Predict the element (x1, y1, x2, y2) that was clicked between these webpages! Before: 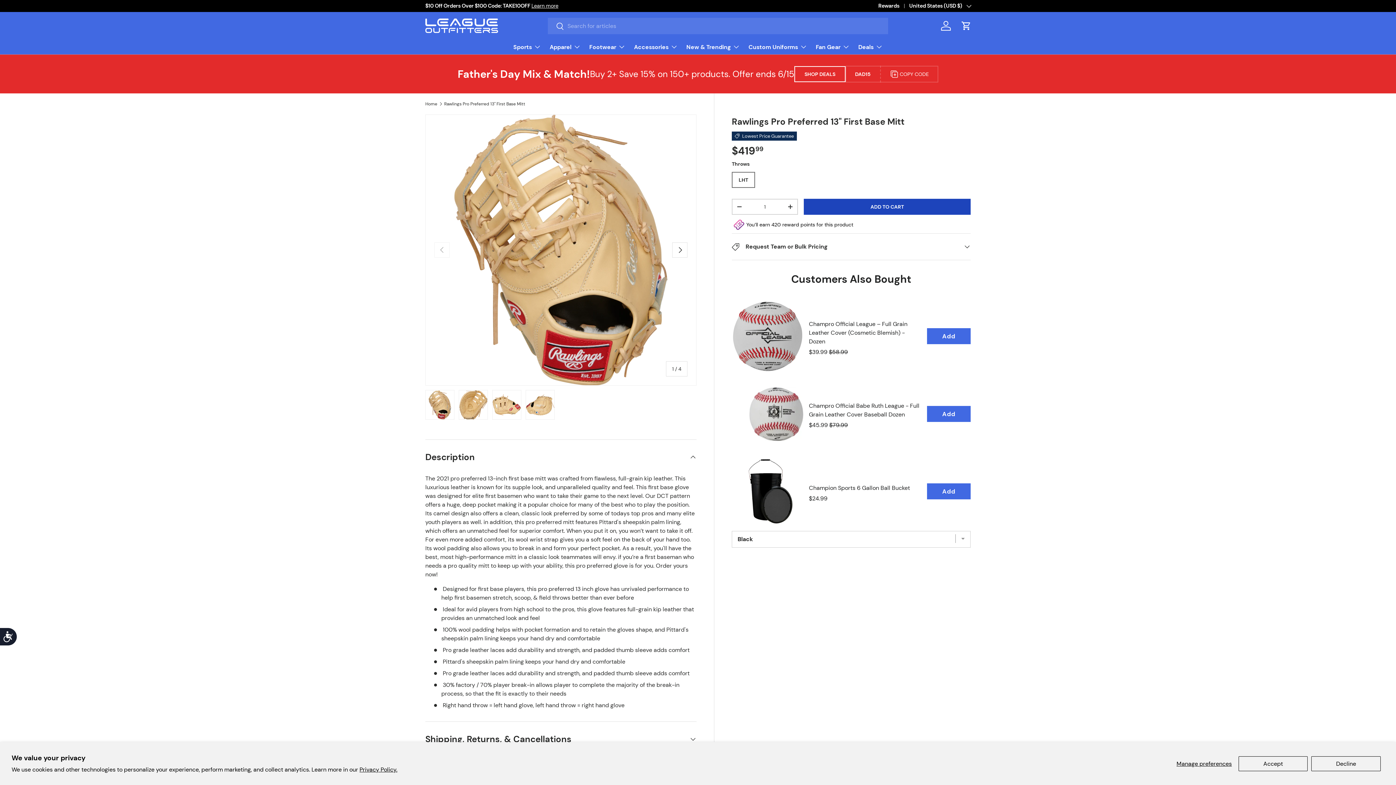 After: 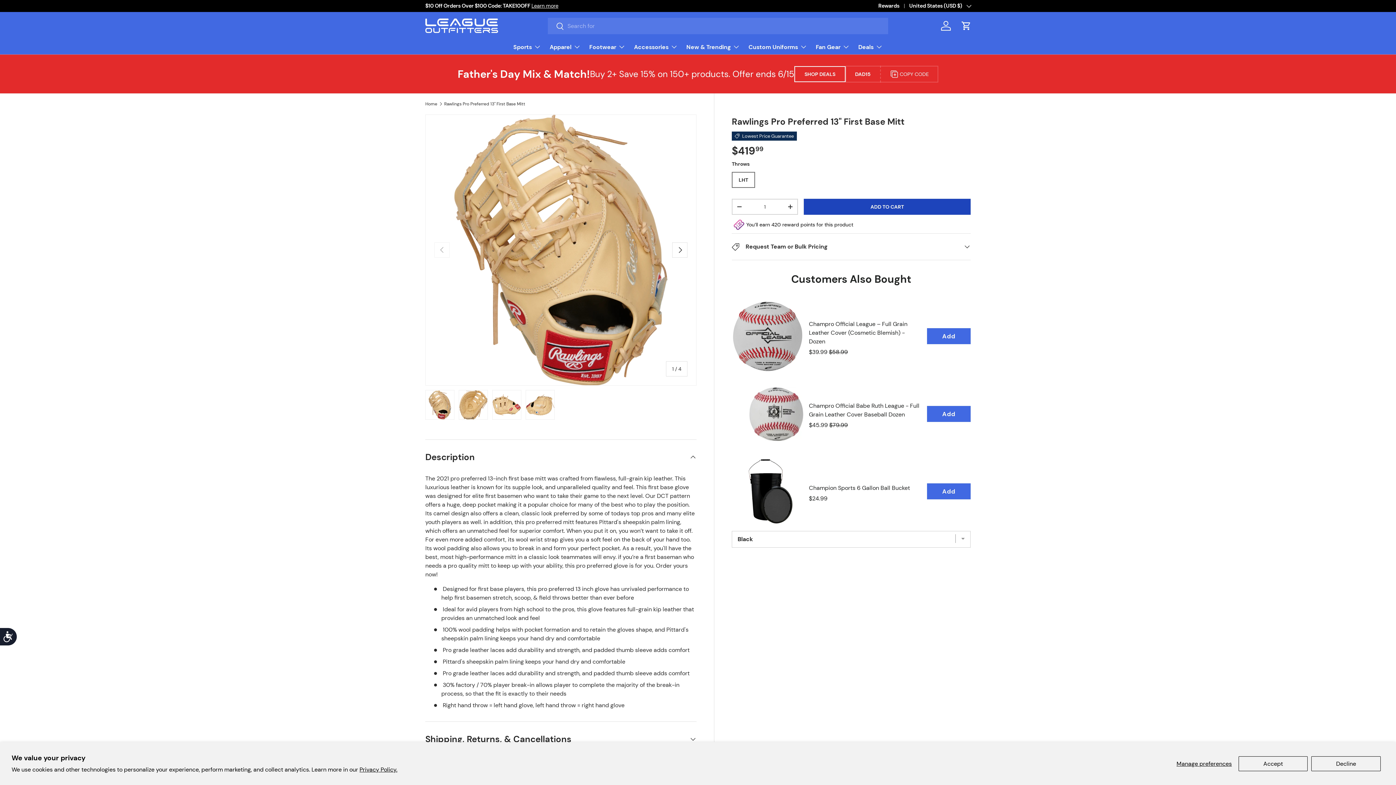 Action: bbox: (548, 18, 564, 35) label: Search